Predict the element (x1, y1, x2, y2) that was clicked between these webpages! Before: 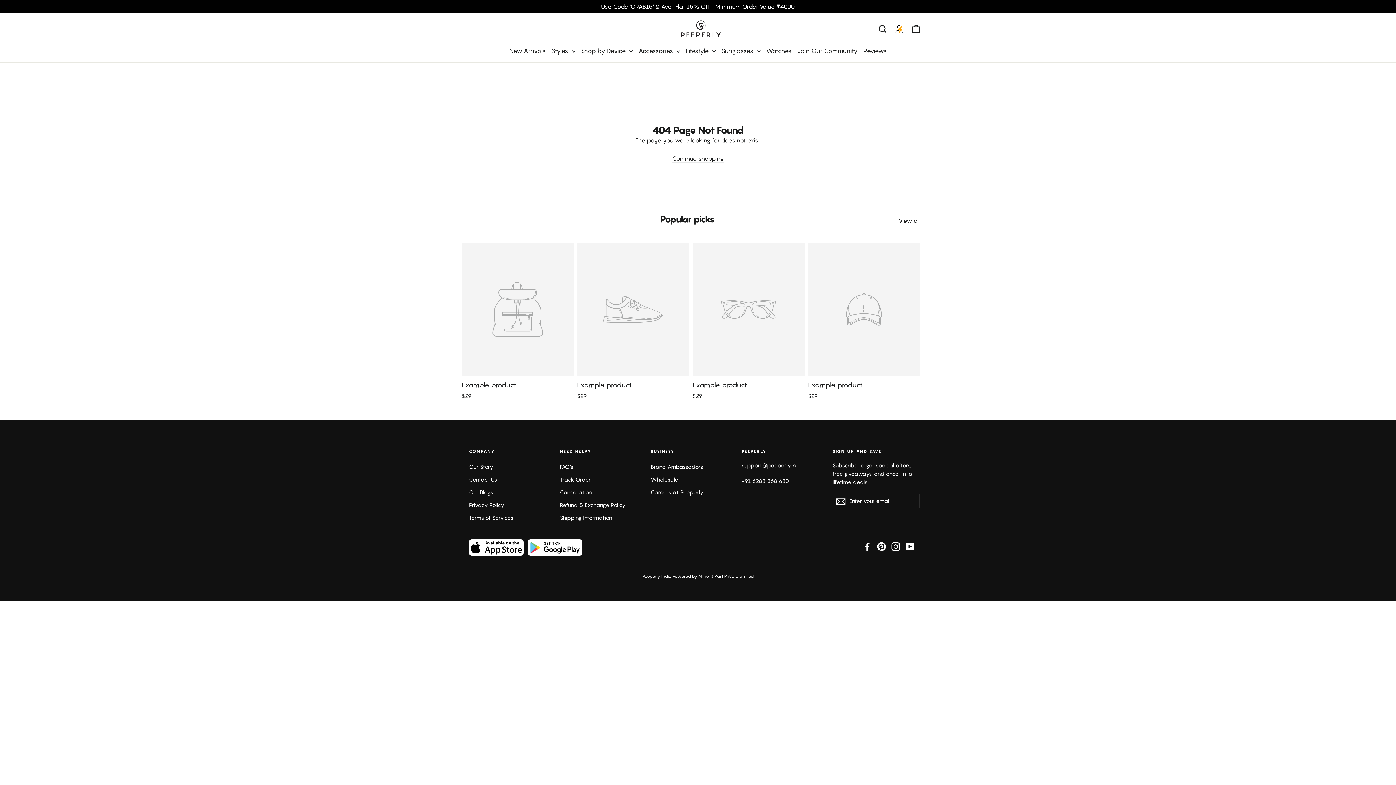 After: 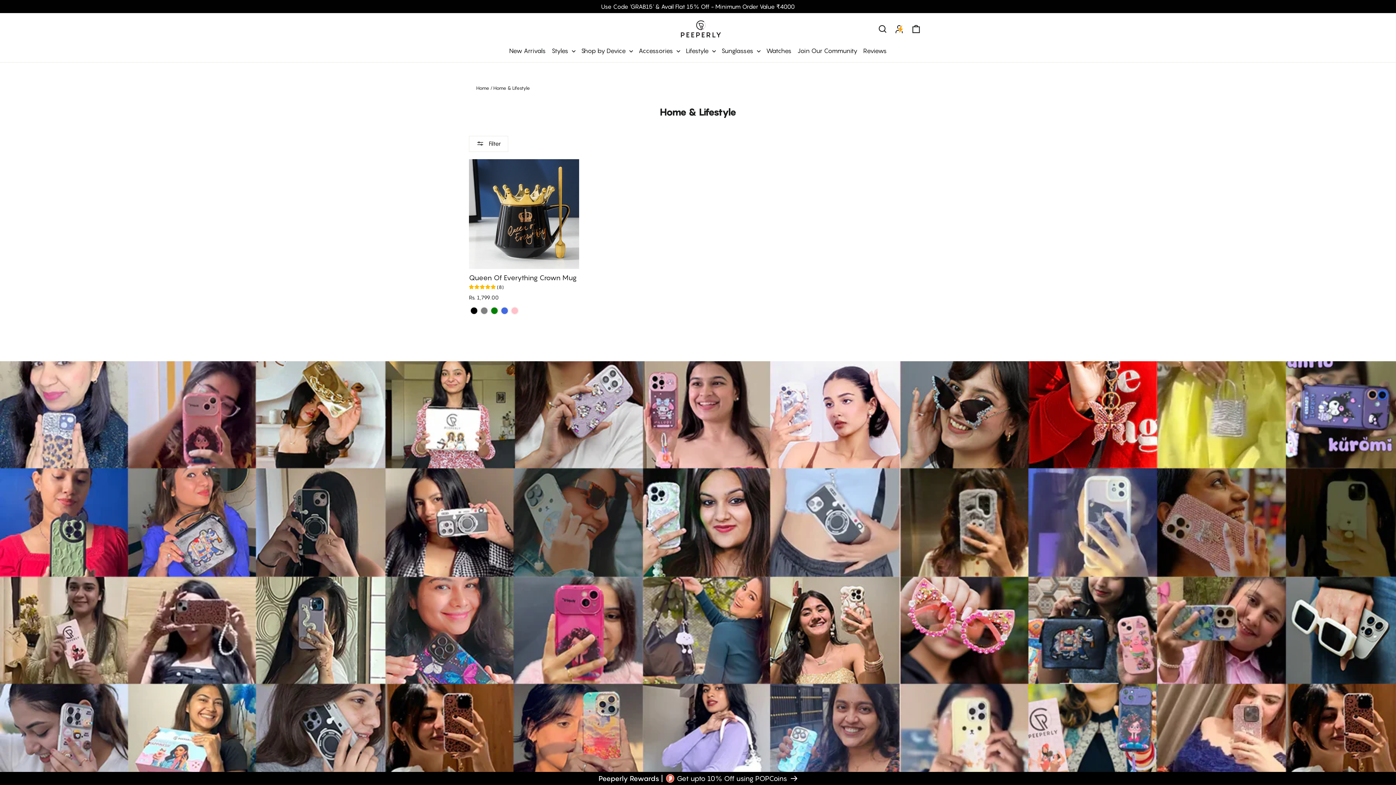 Action: label: Lifestyle  bbox: (683, 42, 718, 59)